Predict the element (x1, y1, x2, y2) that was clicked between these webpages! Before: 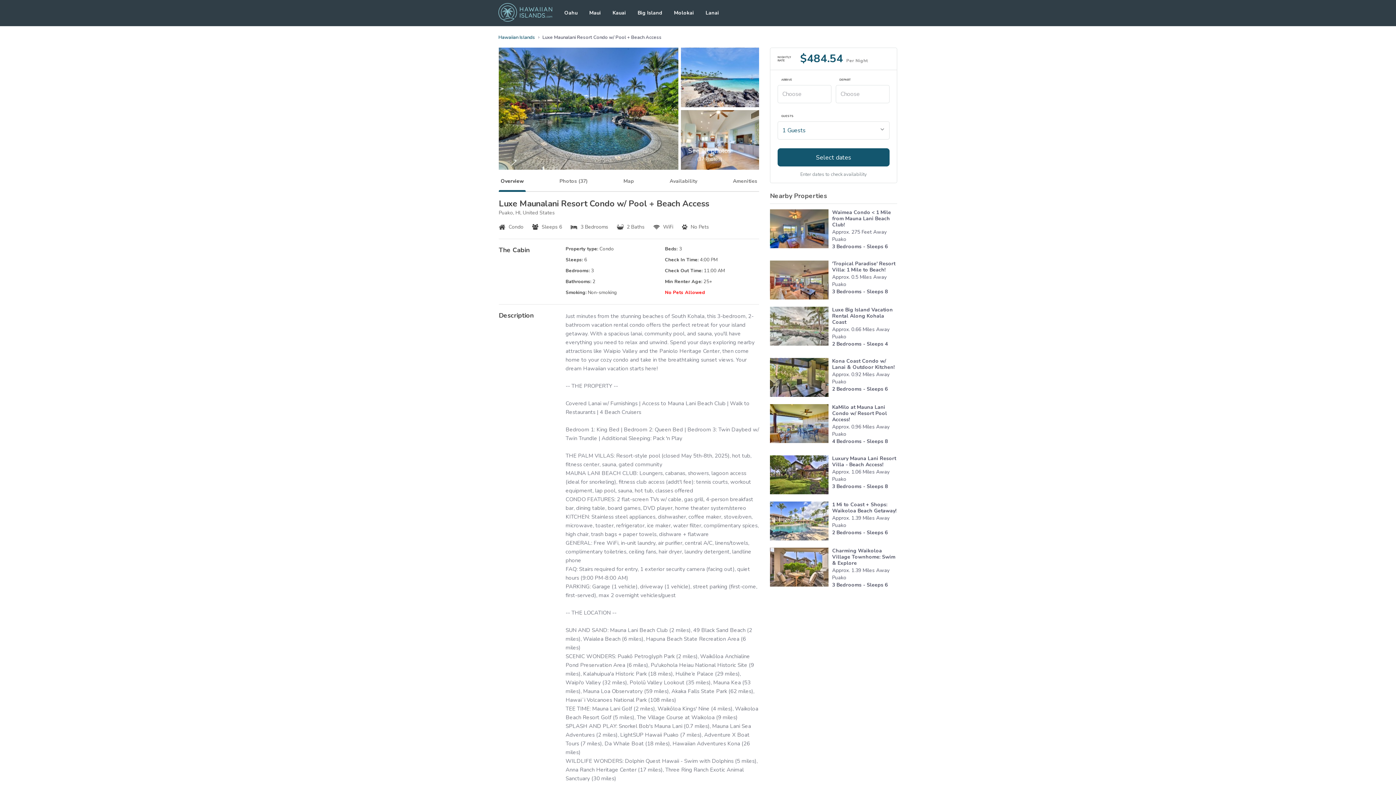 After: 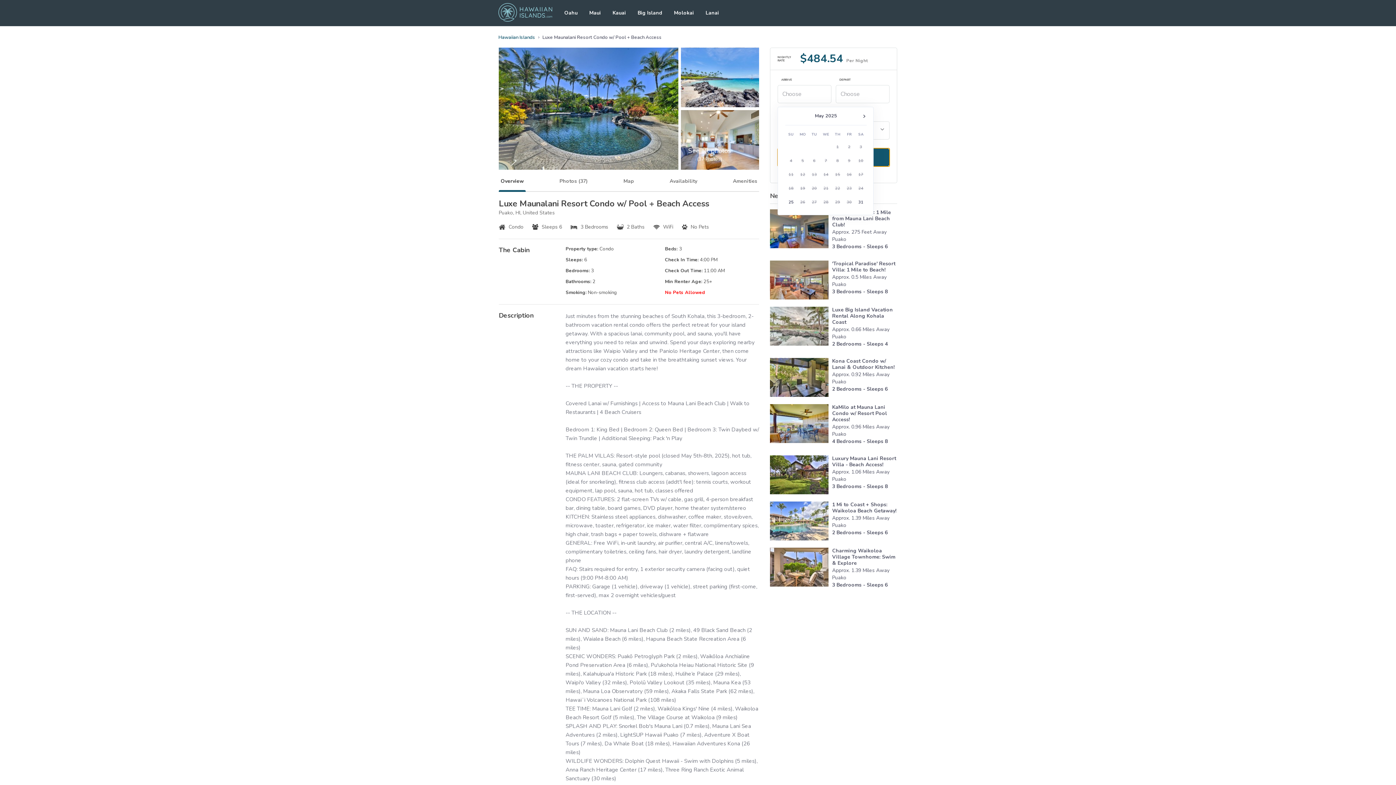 Action: label: Select dates bbox: (777, 148, 889, 166)